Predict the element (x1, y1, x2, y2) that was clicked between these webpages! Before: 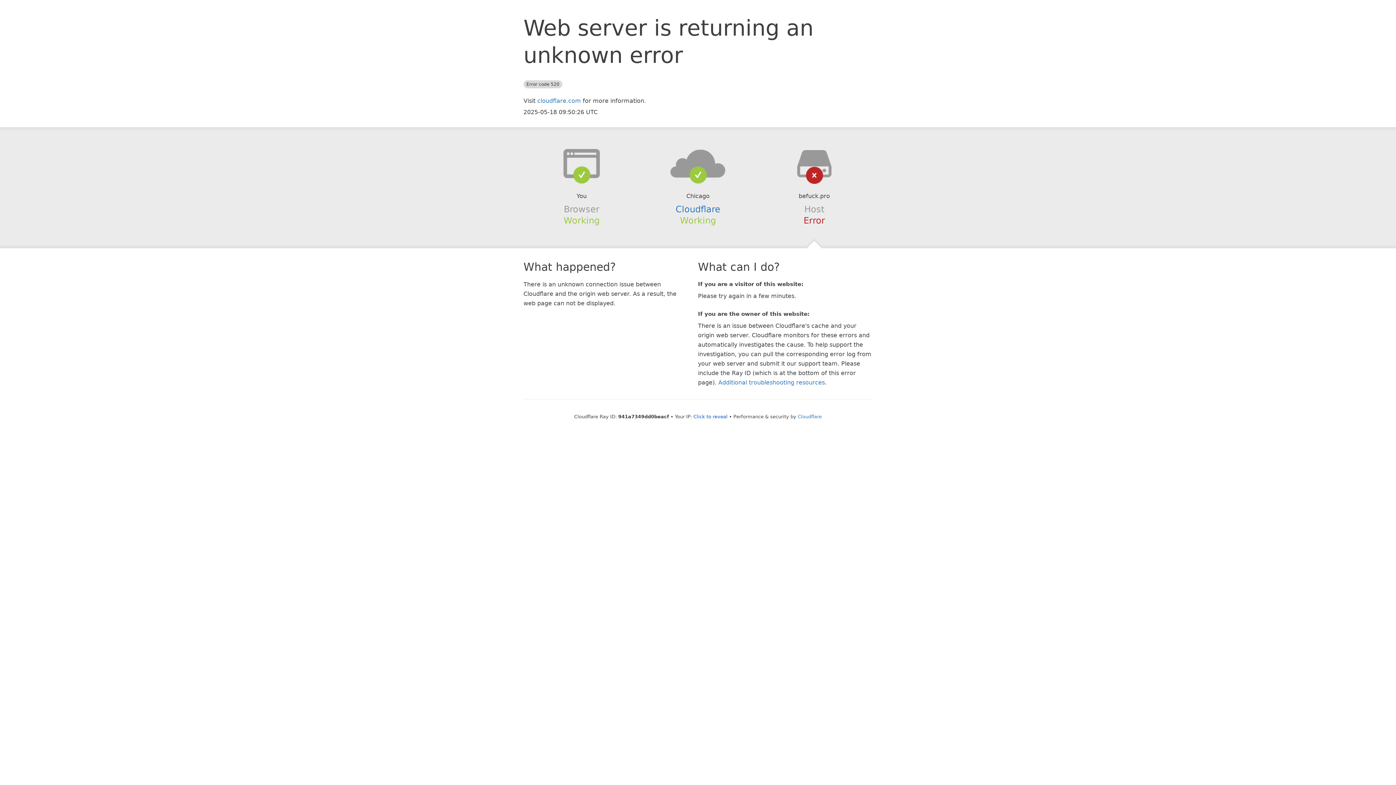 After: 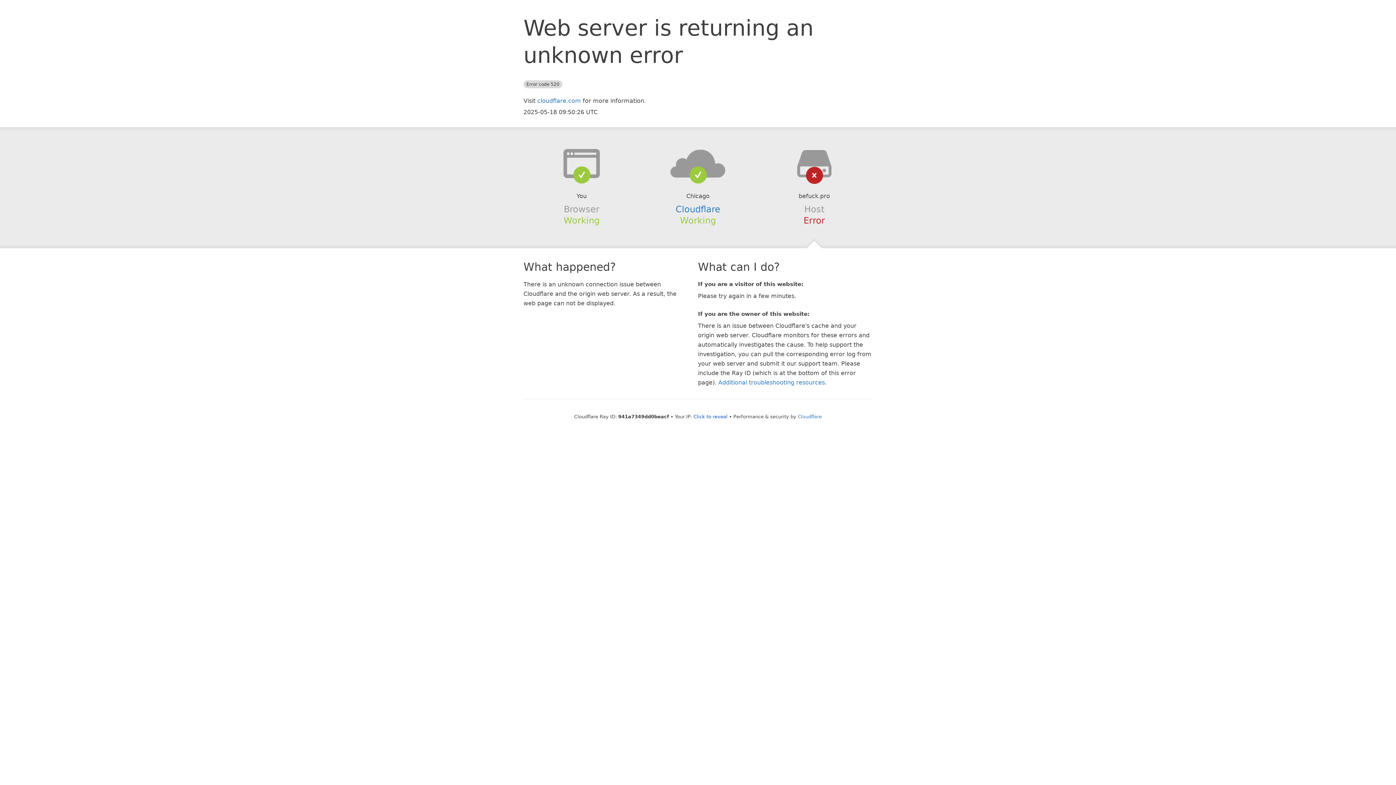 Action: bbox: (639, 148, 756, 178)